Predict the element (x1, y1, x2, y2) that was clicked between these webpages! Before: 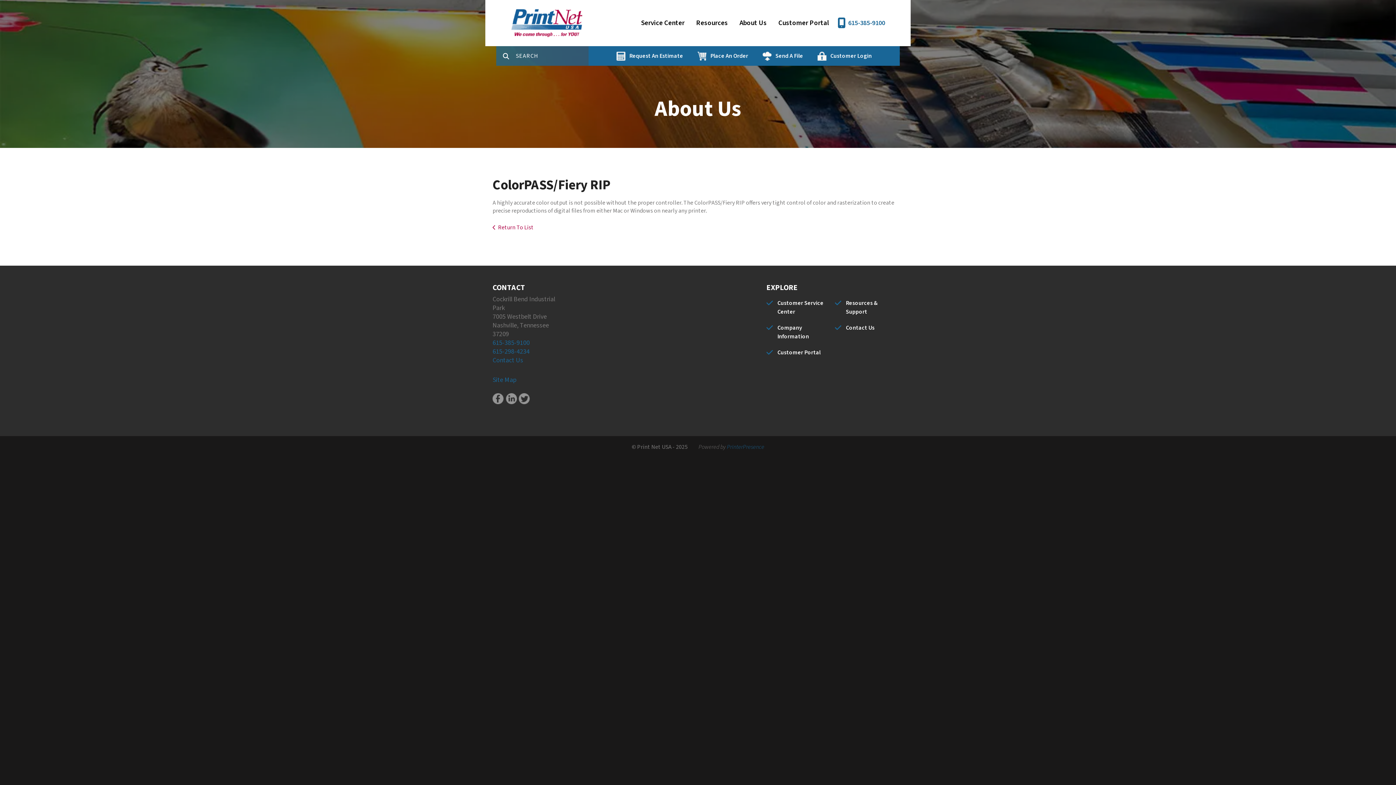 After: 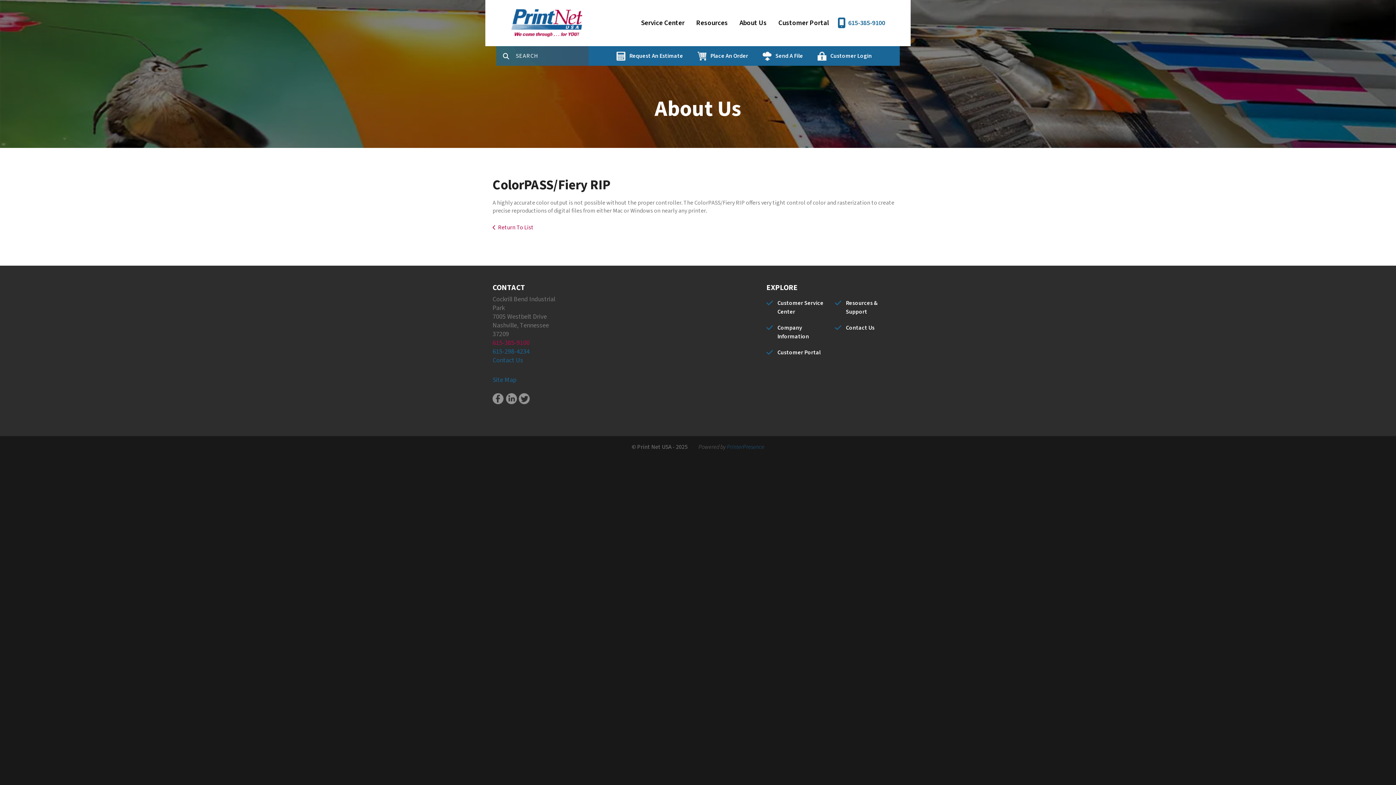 Action: bbox: (492, 338, 529, 347) label: 615-385-9100